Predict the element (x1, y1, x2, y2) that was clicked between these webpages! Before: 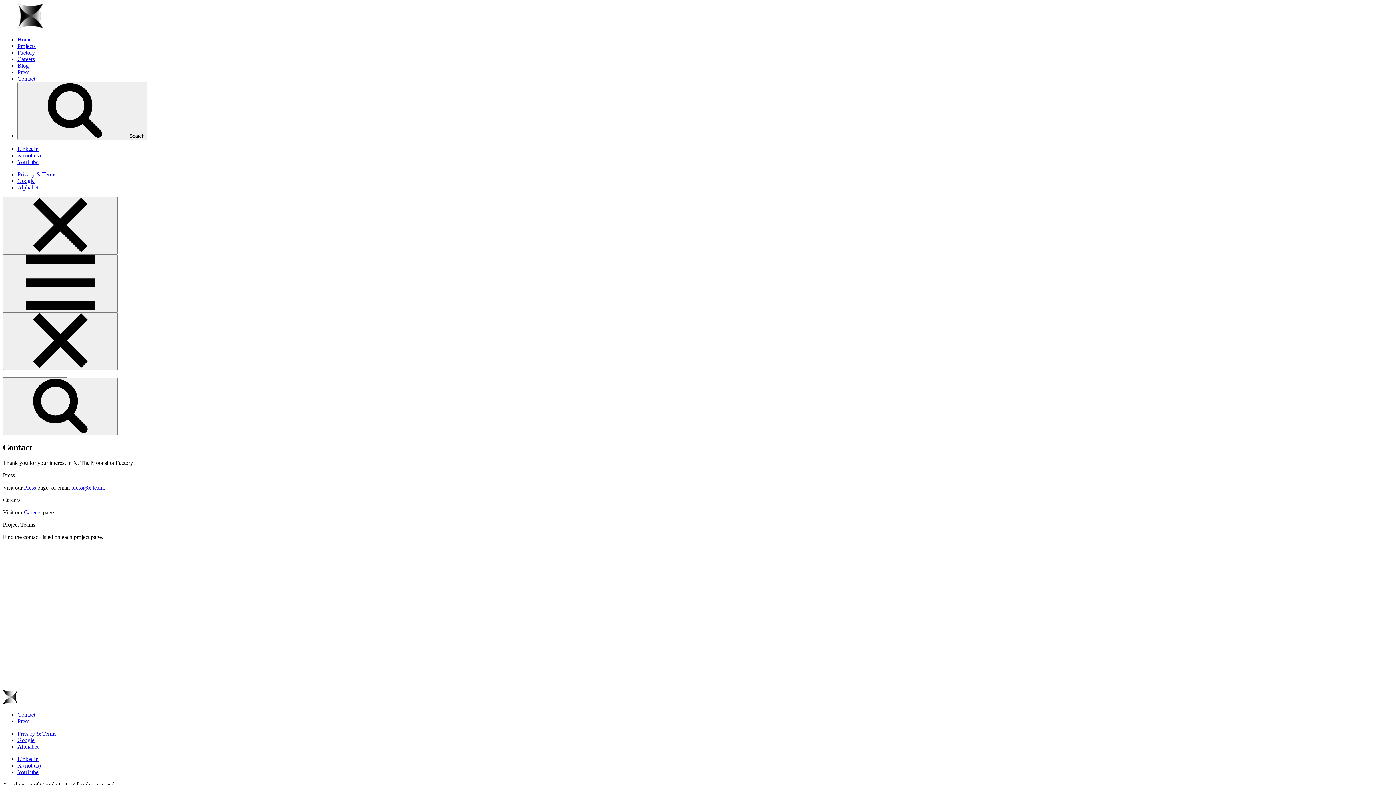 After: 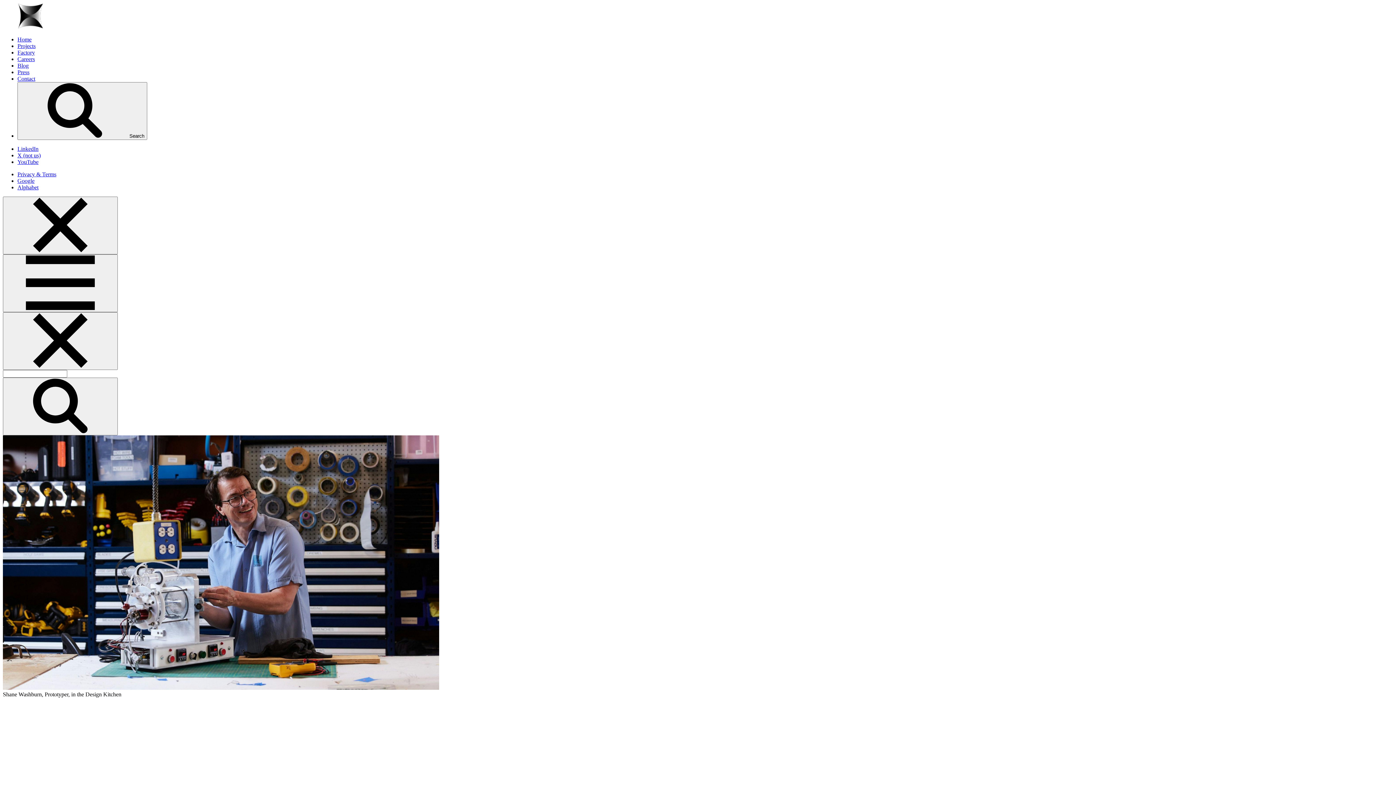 Action: bbox: (24, 509, 41, 515) label: Careers